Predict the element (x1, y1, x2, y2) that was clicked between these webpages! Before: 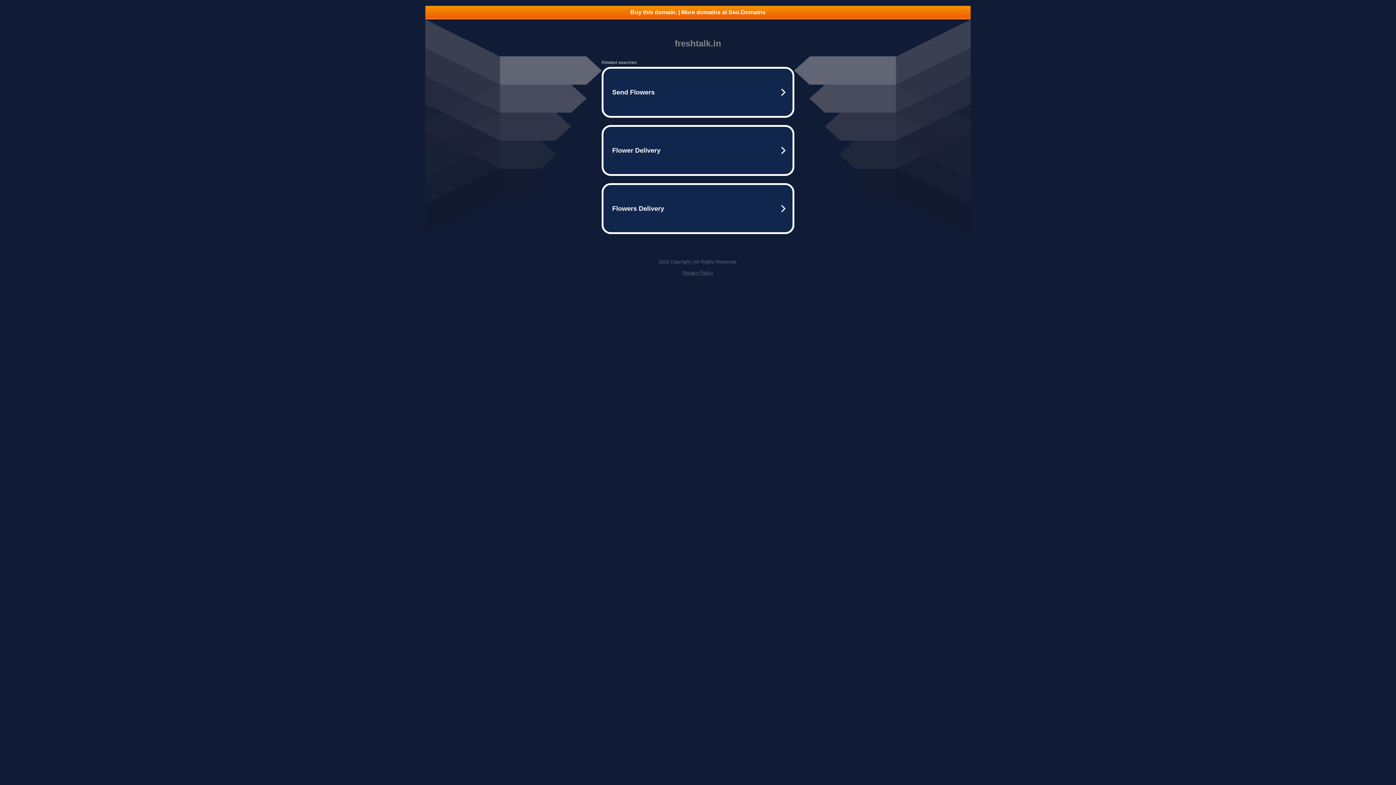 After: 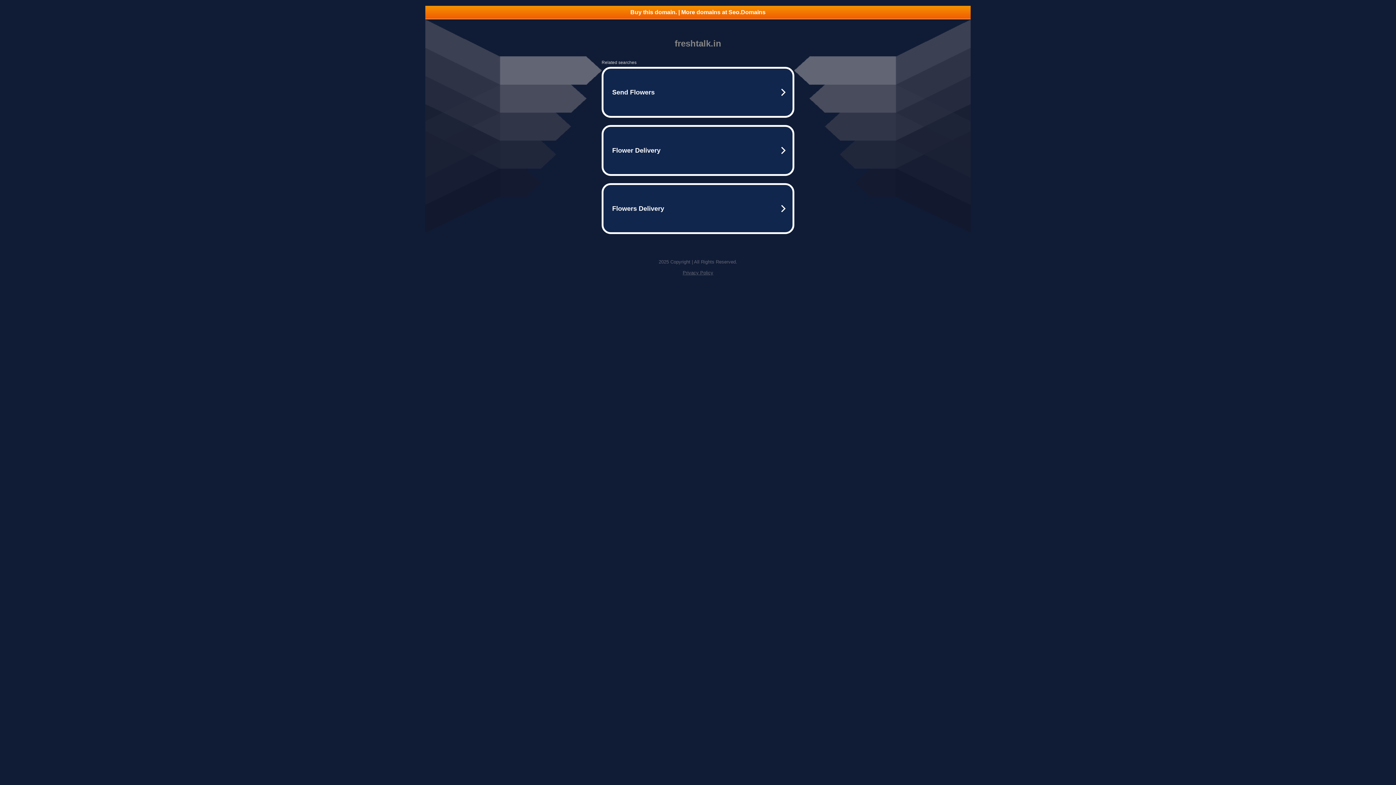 Action: label: Buy this domain. | More domains at Seo.Domains bbox: (425, 5, 970, 18)